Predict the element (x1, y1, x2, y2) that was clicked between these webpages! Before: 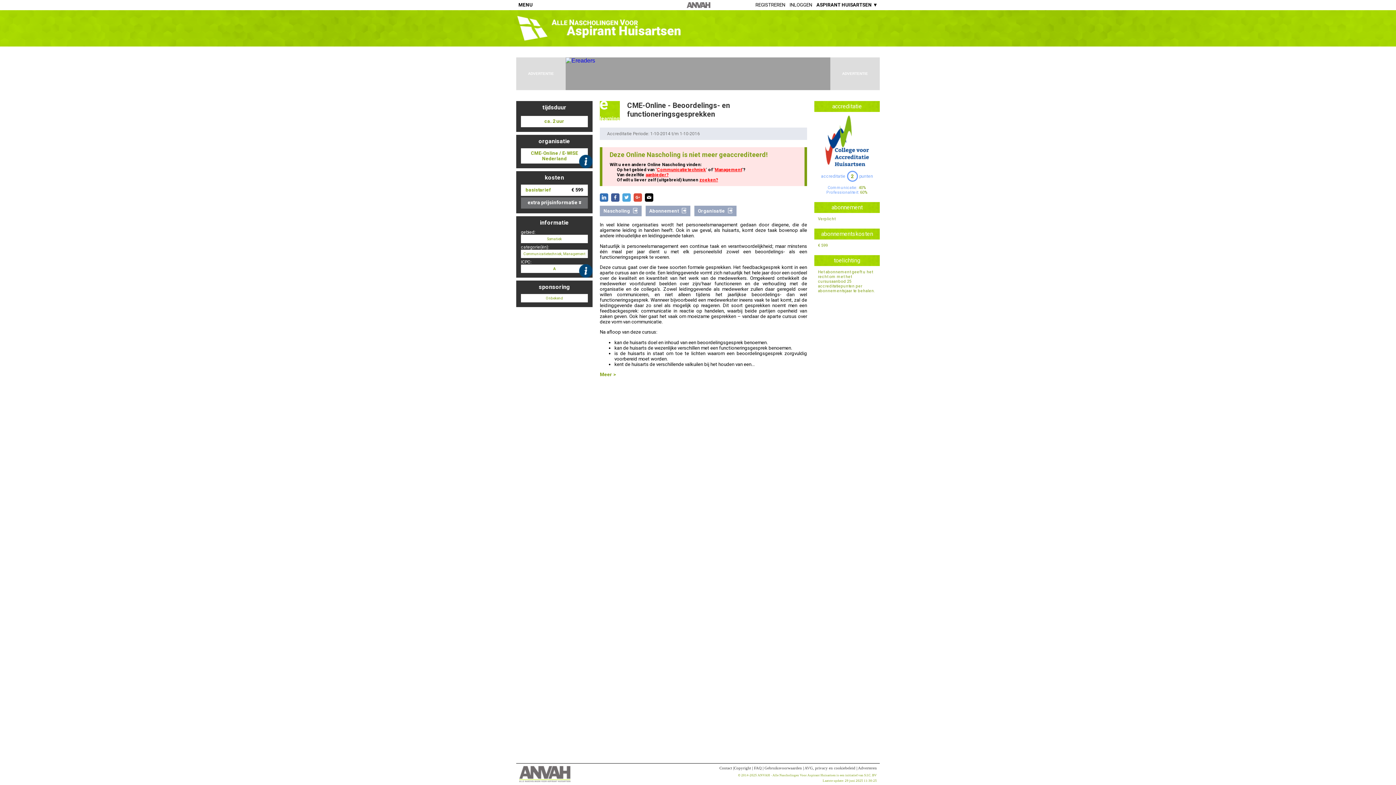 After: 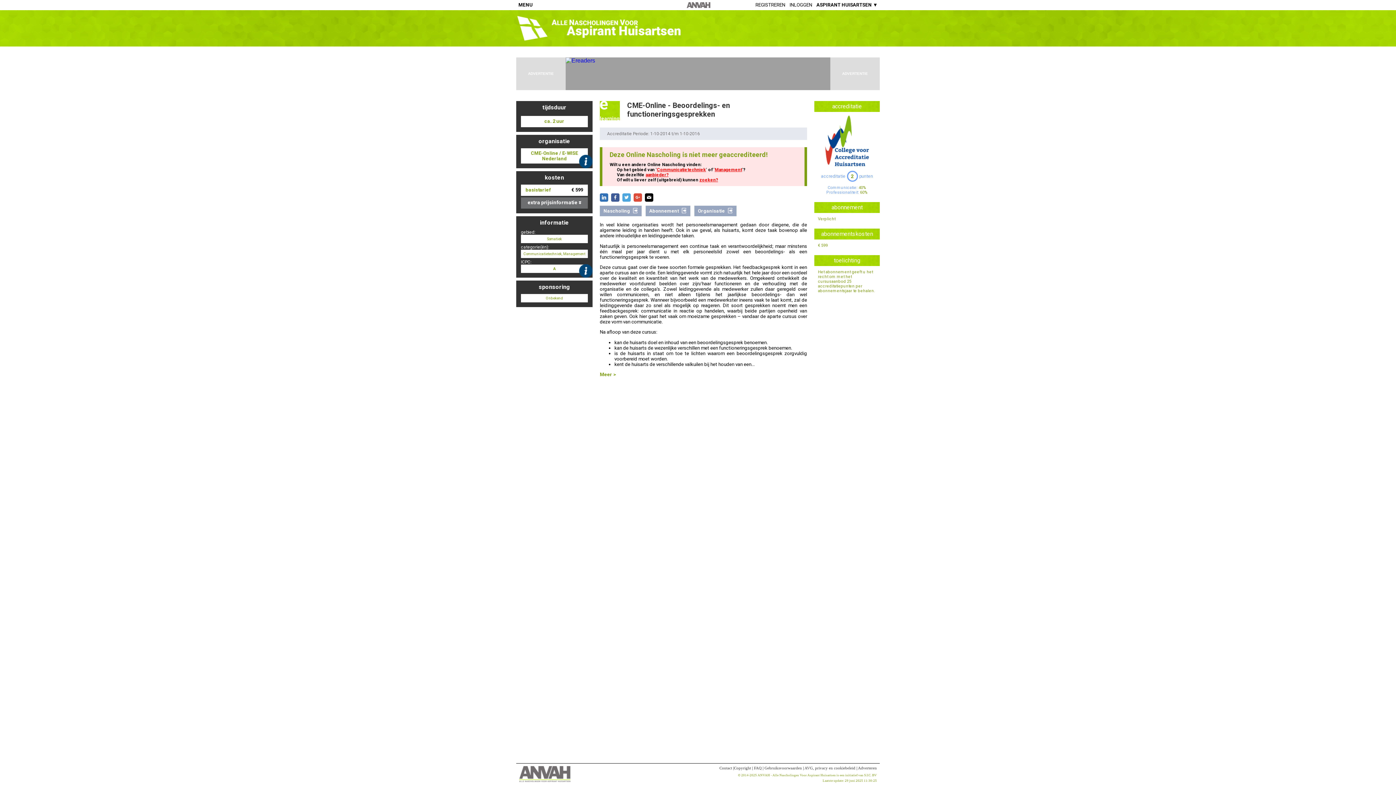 Action: bbox: (633, 193, 642, 201)